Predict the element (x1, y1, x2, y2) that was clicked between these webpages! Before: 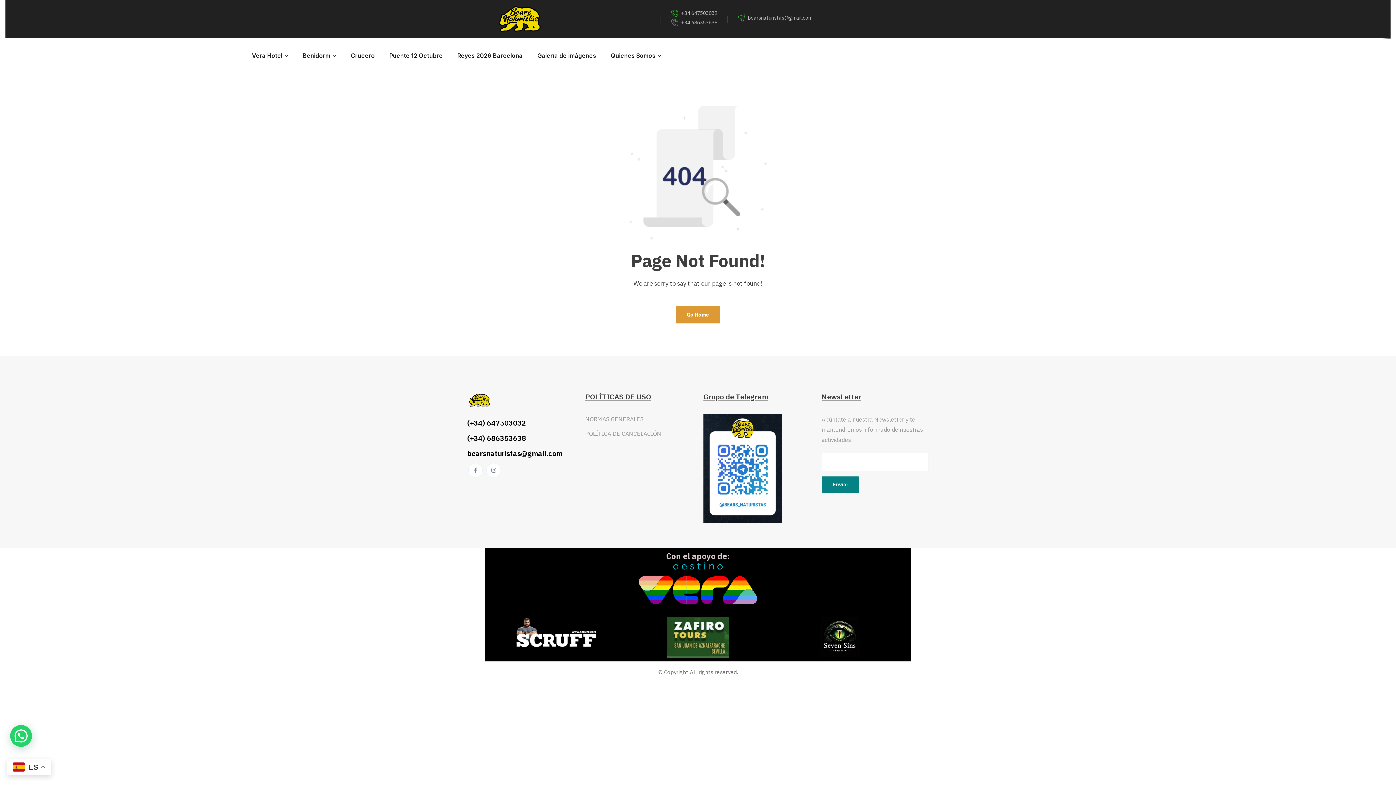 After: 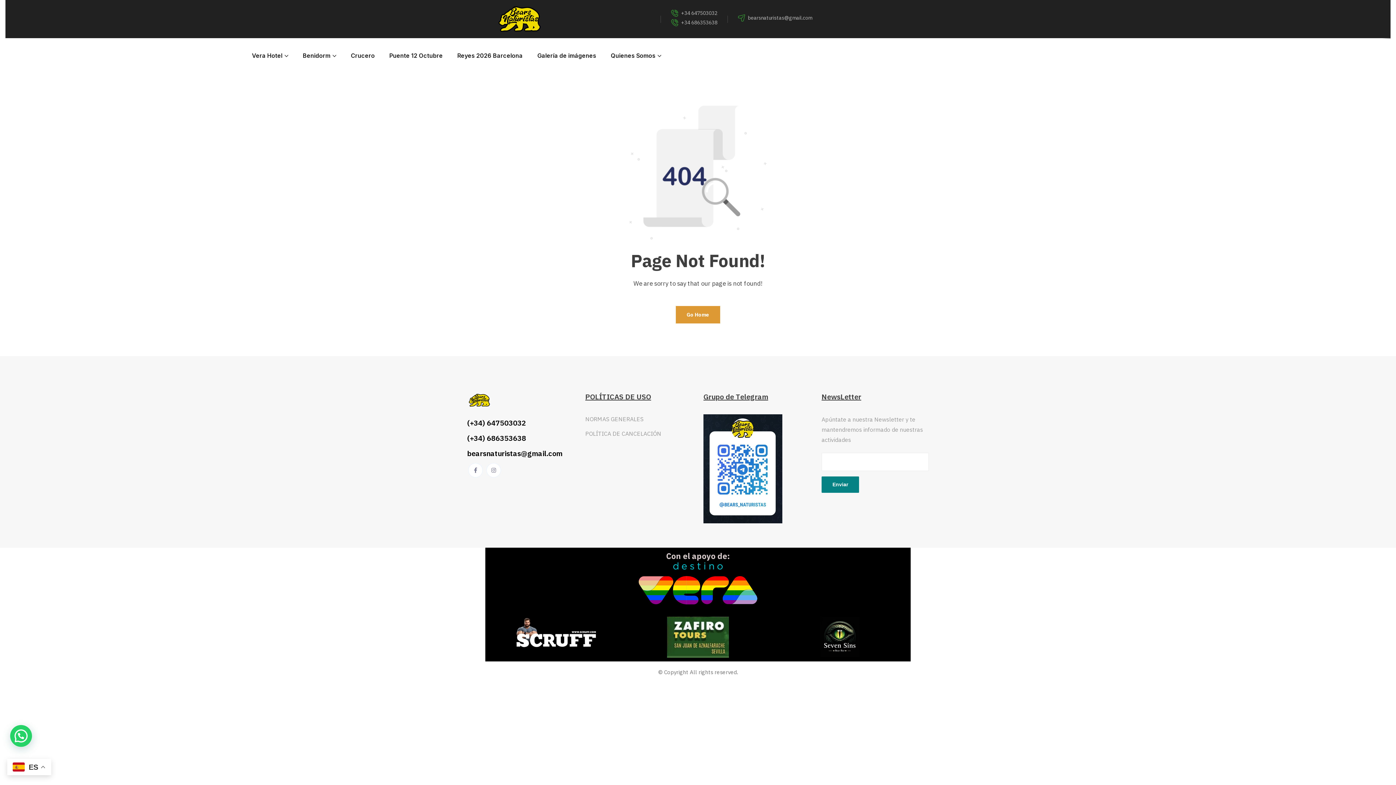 Action: label: (+34) 647503032 bbox: (467, 417, 526, 428)